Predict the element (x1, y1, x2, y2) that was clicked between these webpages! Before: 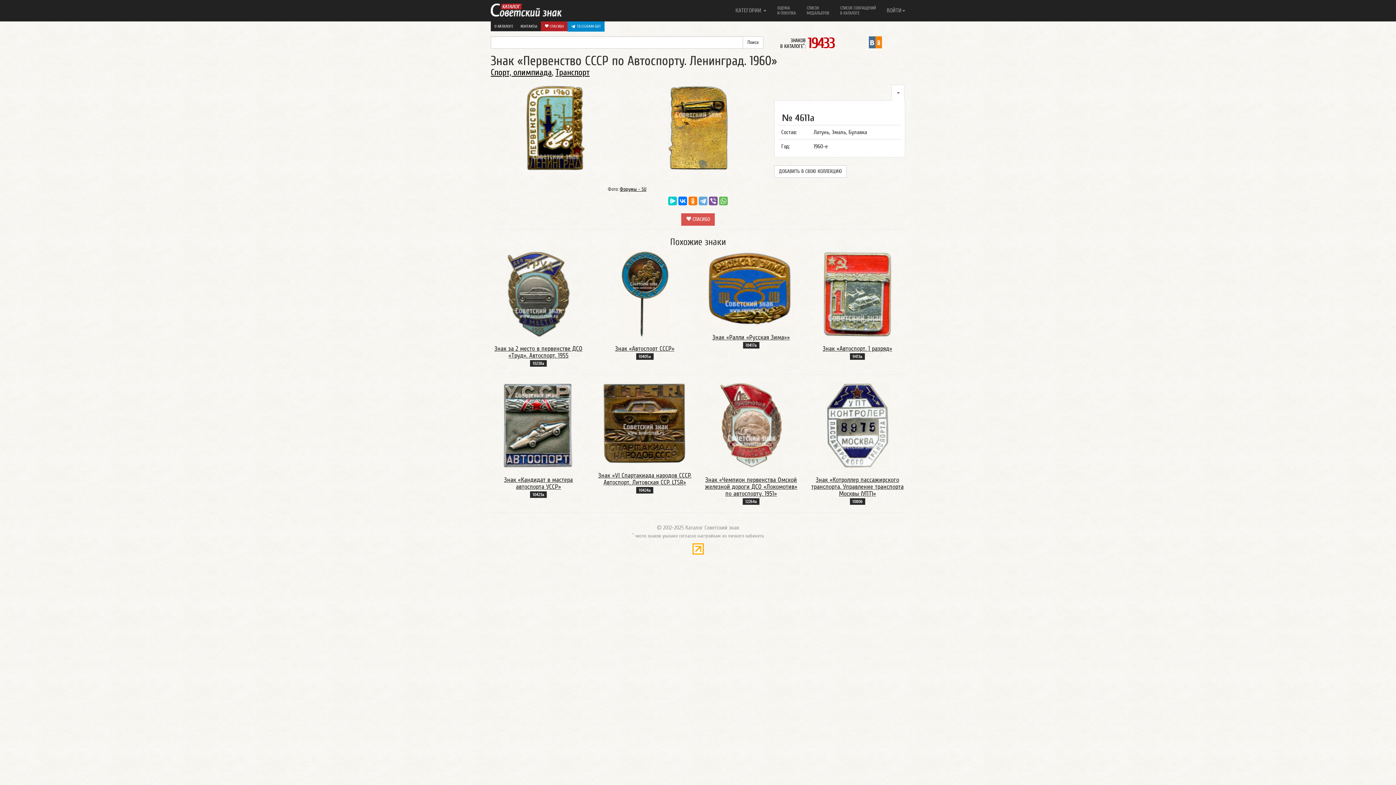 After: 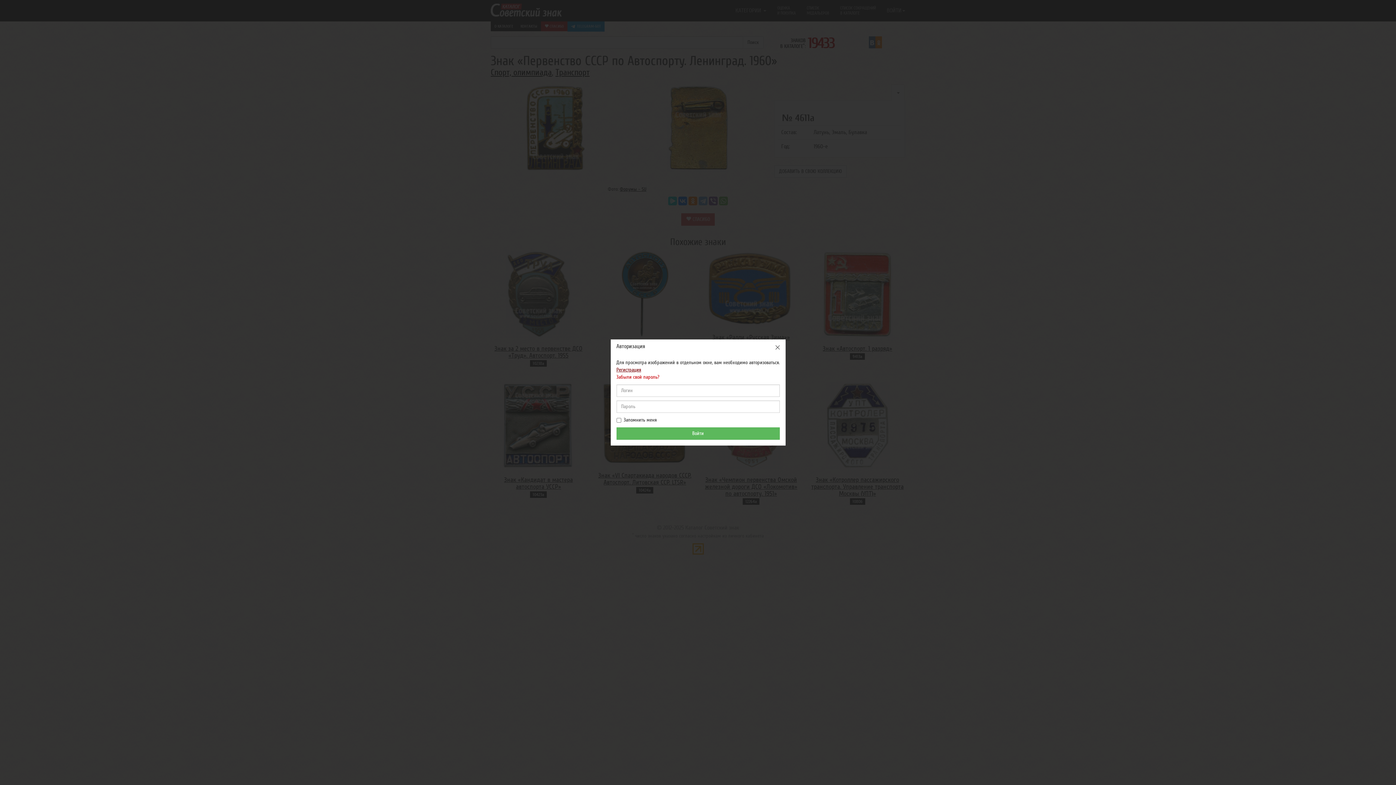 Action: bbox: (525, 124, 587, 131)